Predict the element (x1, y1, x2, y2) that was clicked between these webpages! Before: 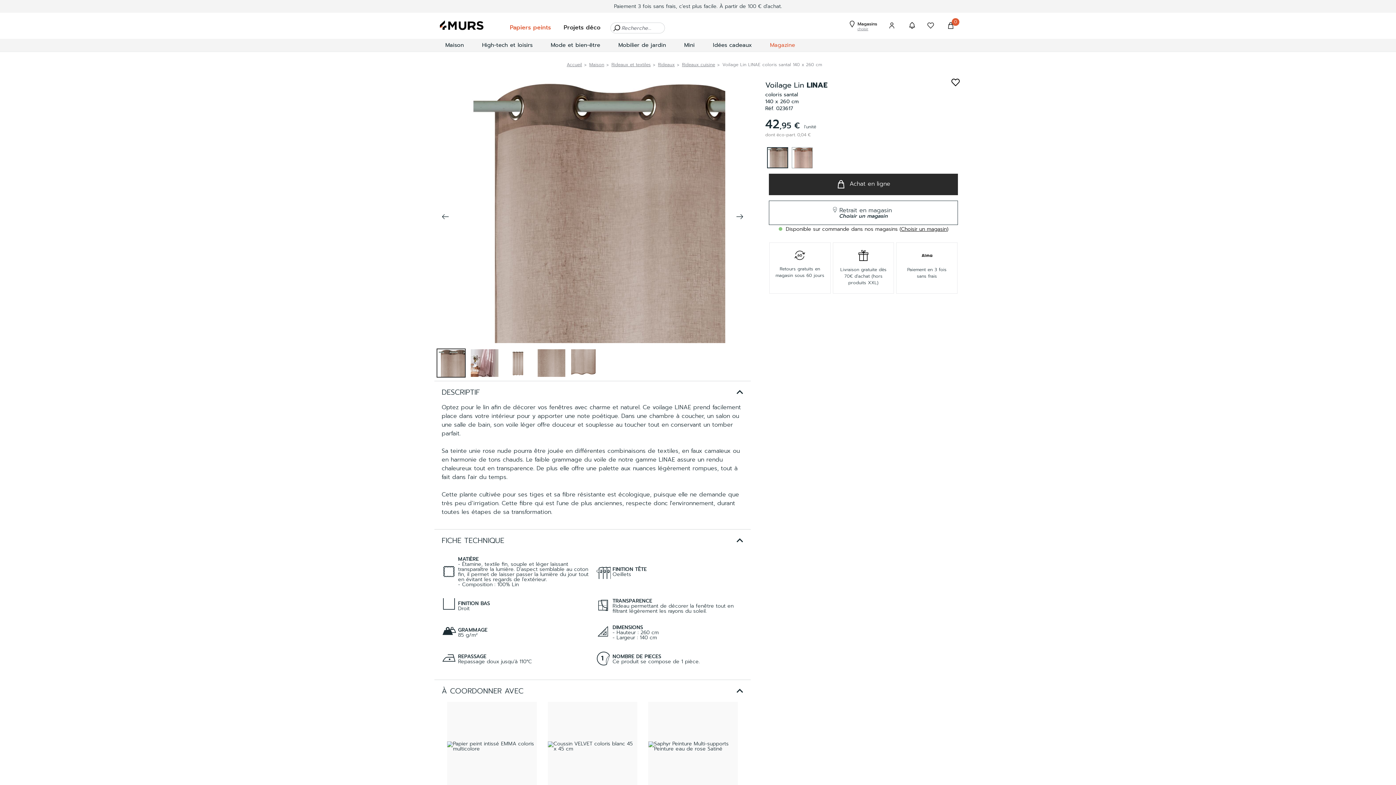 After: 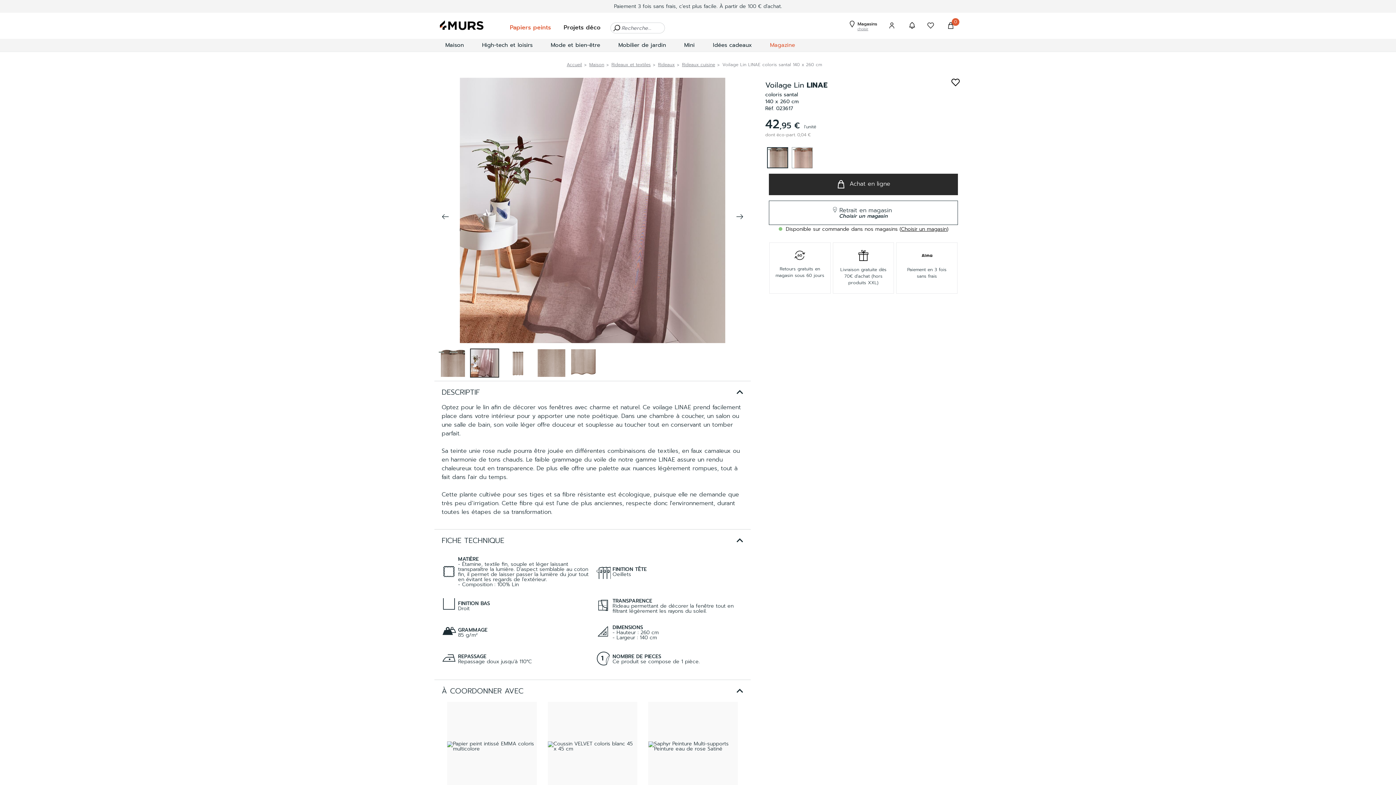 Action: label: slider-next bbox: (736, 213, 743, 221)